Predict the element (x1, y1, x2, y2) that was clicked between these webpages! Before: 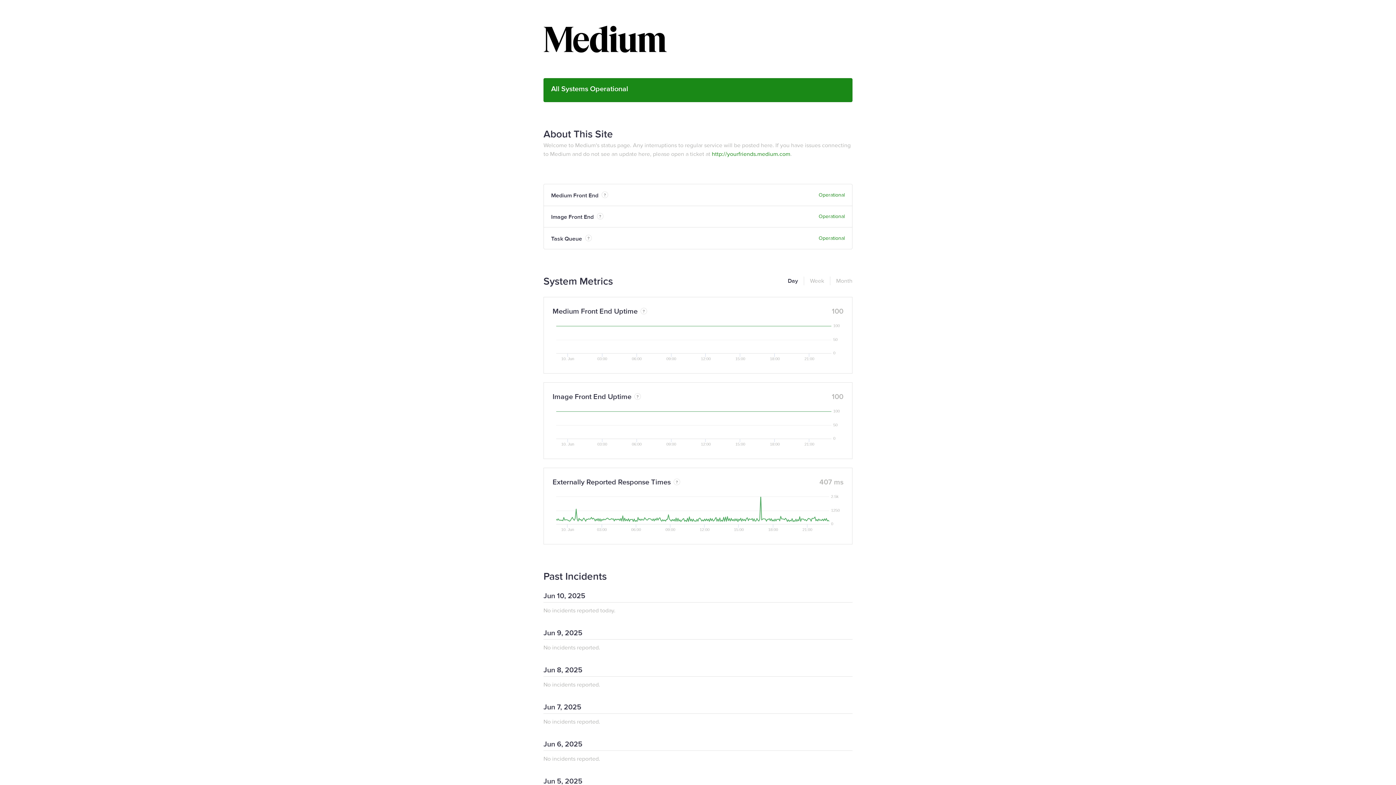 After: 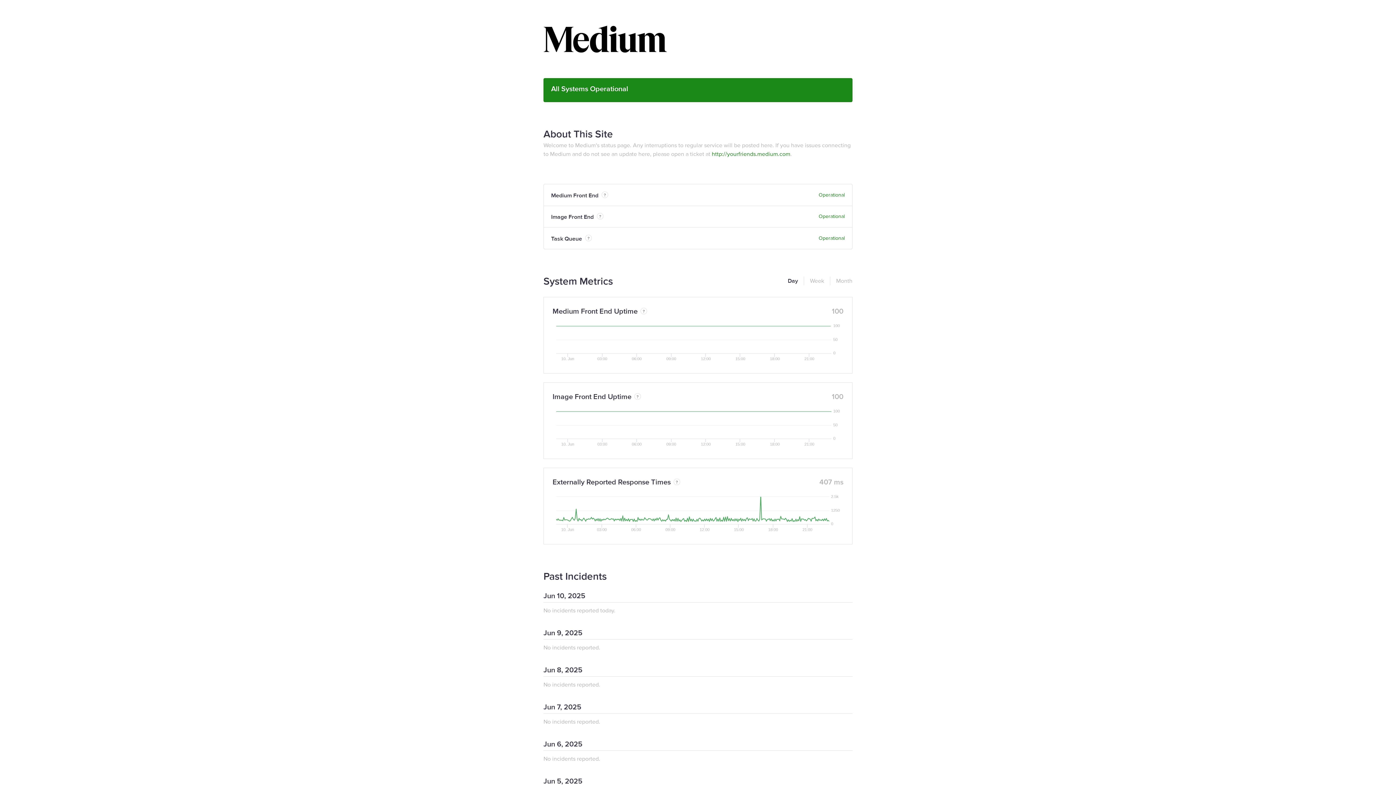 Action: label: Day bbox: (788, 276, 798, 285)